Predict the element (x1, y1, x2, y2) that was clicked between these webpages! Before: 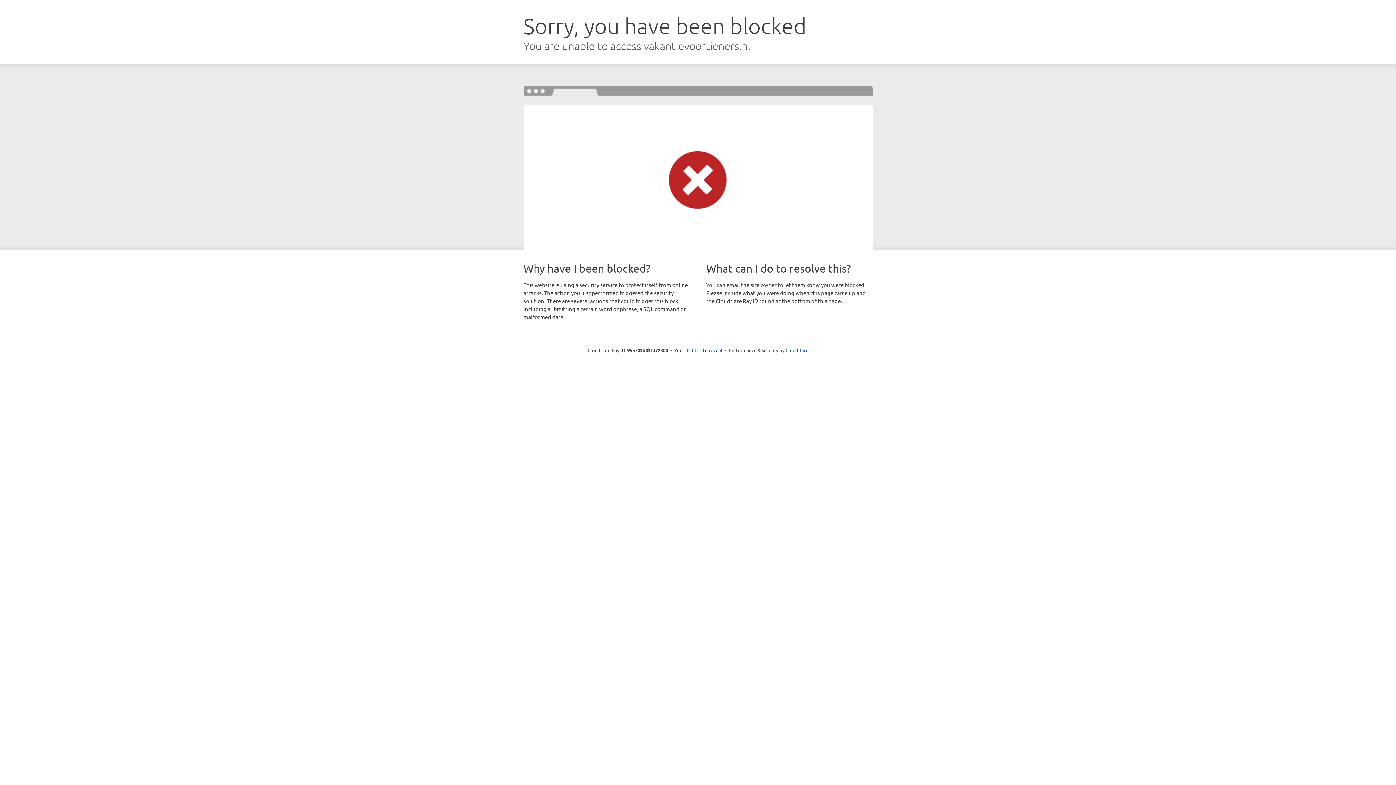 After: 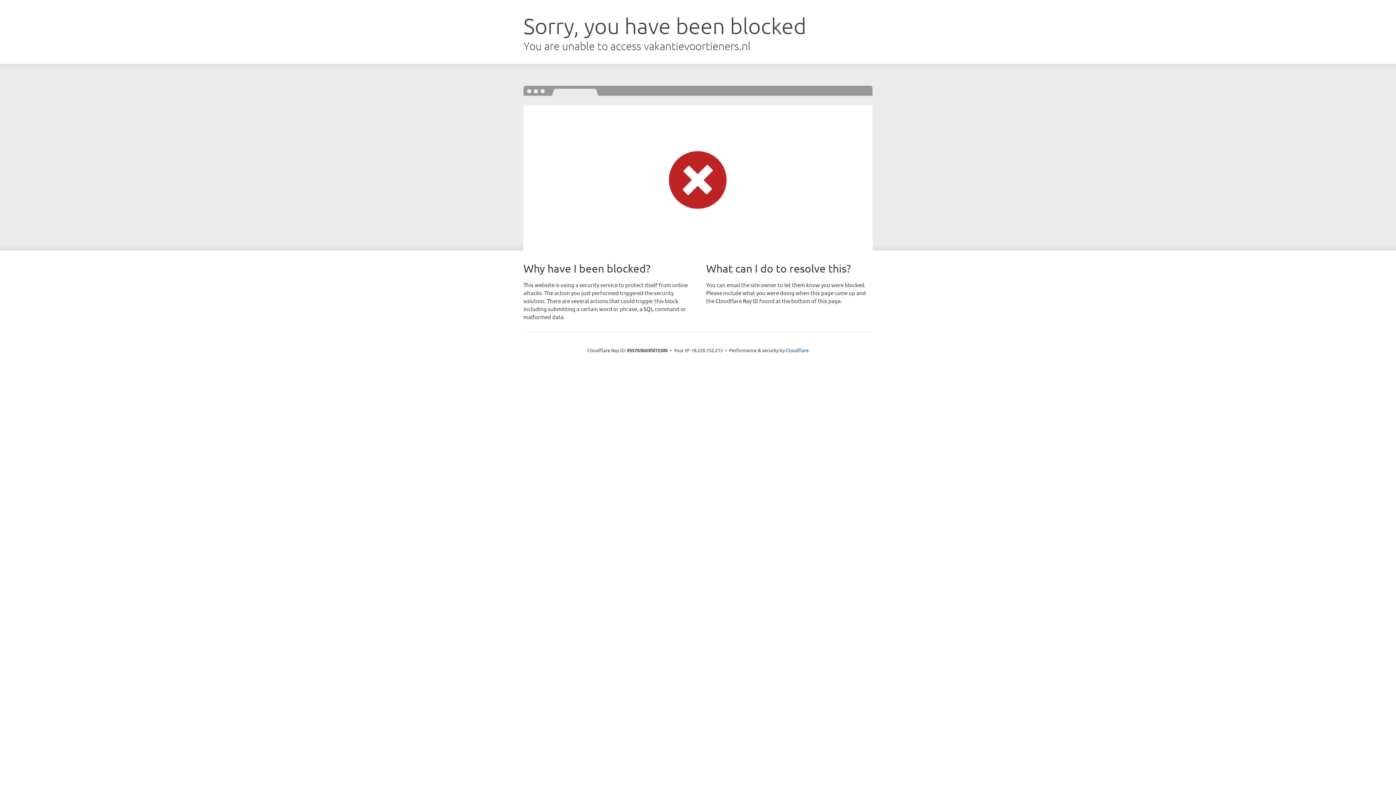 Action: label: Click to reveal bbox: (692, 346, 722, 353)